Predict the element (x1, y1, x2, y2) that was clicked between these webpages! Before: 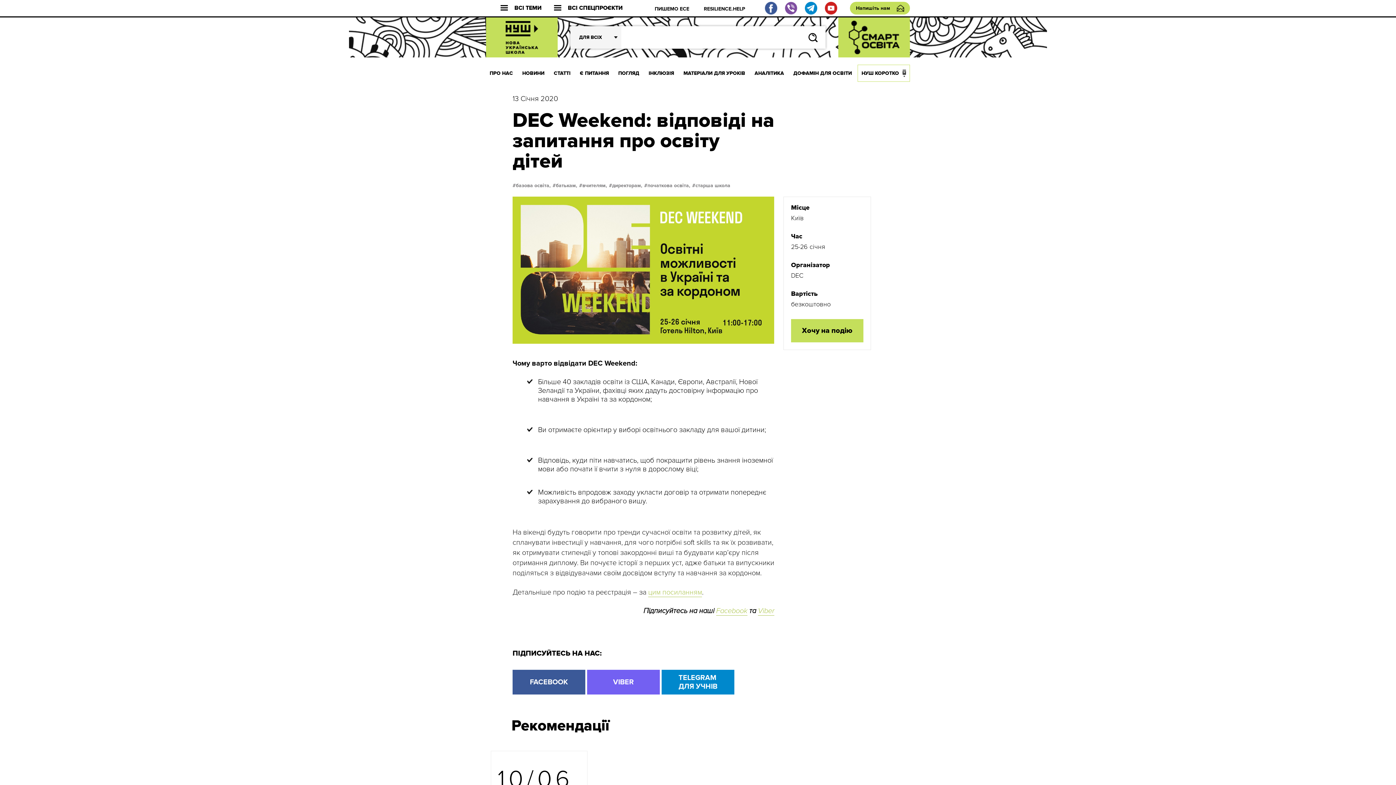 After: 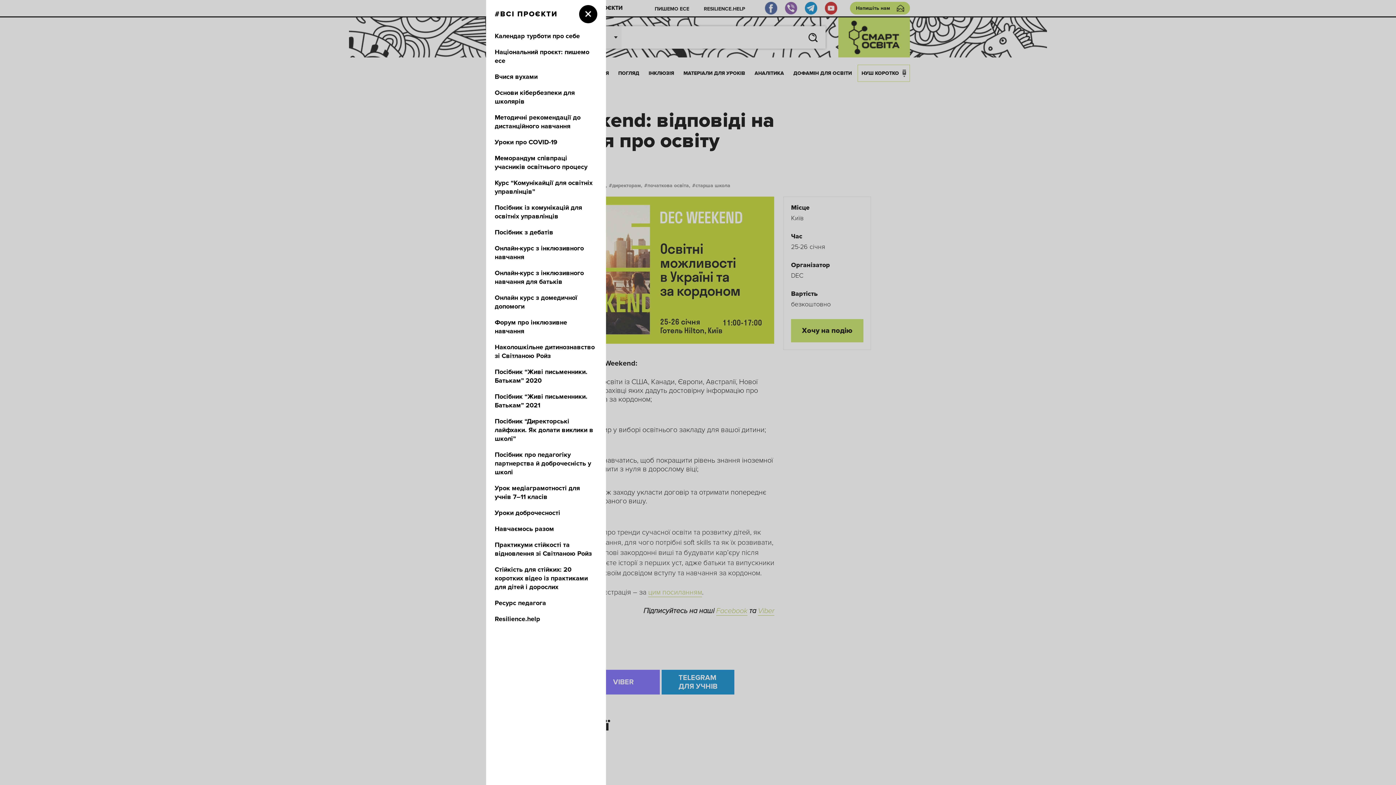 Action: bbox: (554, 4, 622, 11) label: ВСІ СПЕЦПРОЄКТИ